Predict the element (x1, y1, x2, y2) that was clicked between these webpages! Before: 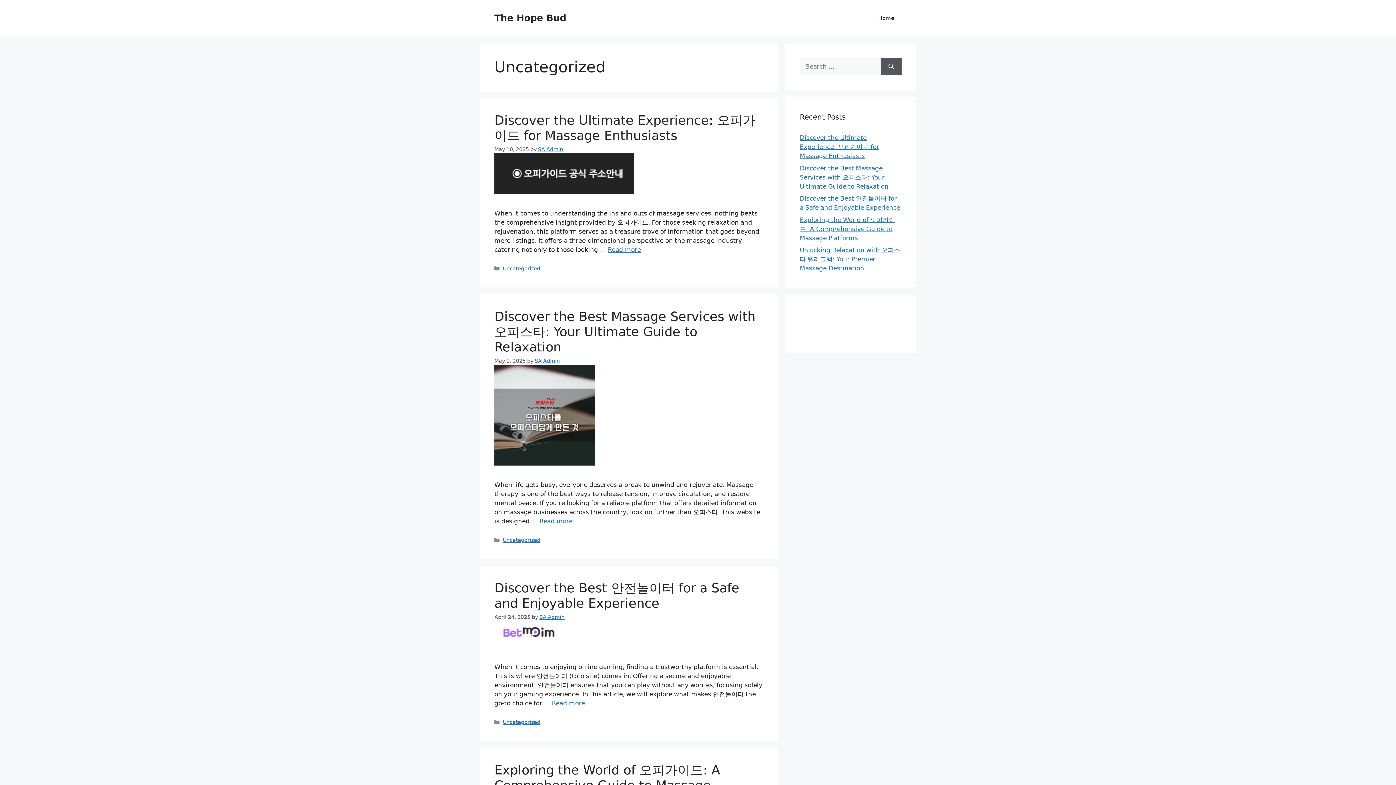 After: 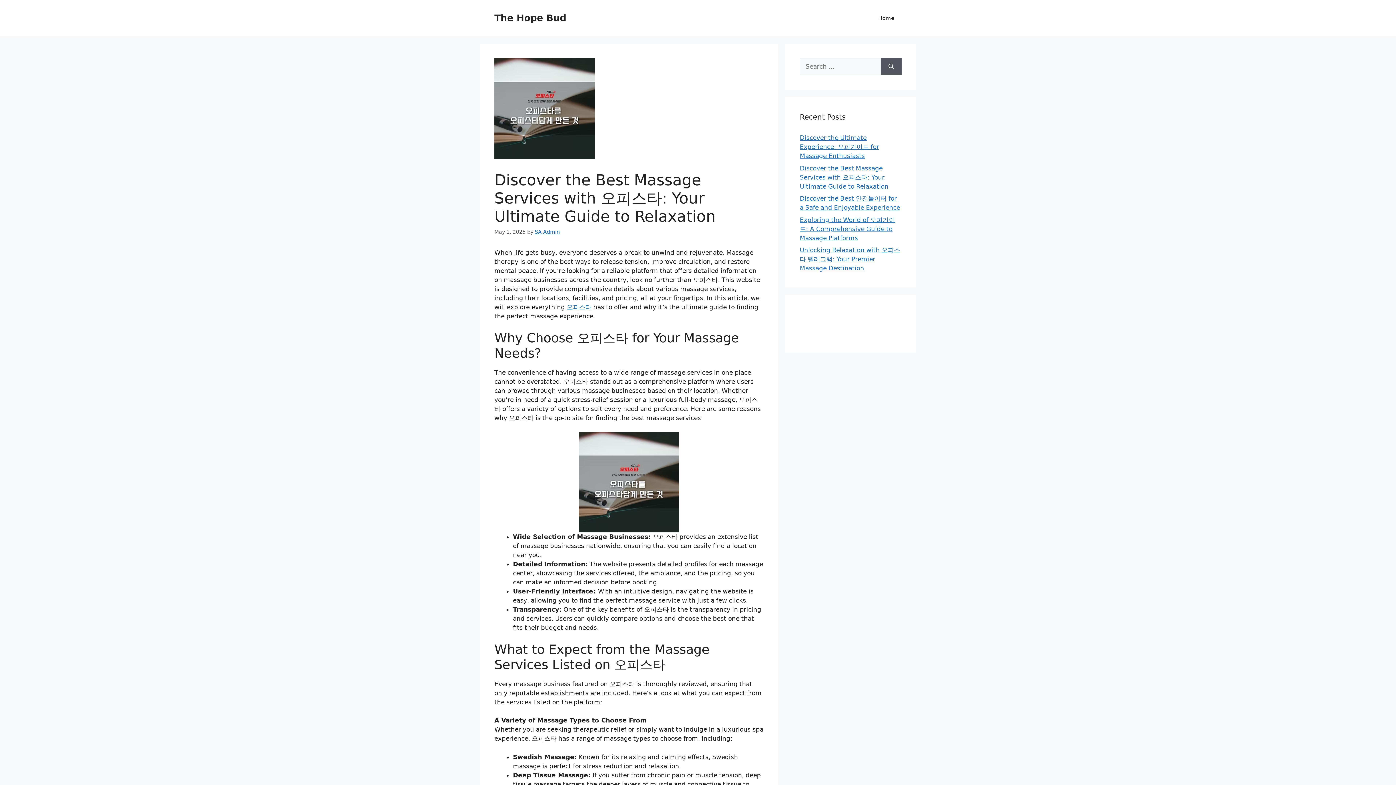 Action: label: Discover the Best Massage Services with 오피스타: Your Ultimate Guide to Relaxation bbox: (800, 164, 888, 190)